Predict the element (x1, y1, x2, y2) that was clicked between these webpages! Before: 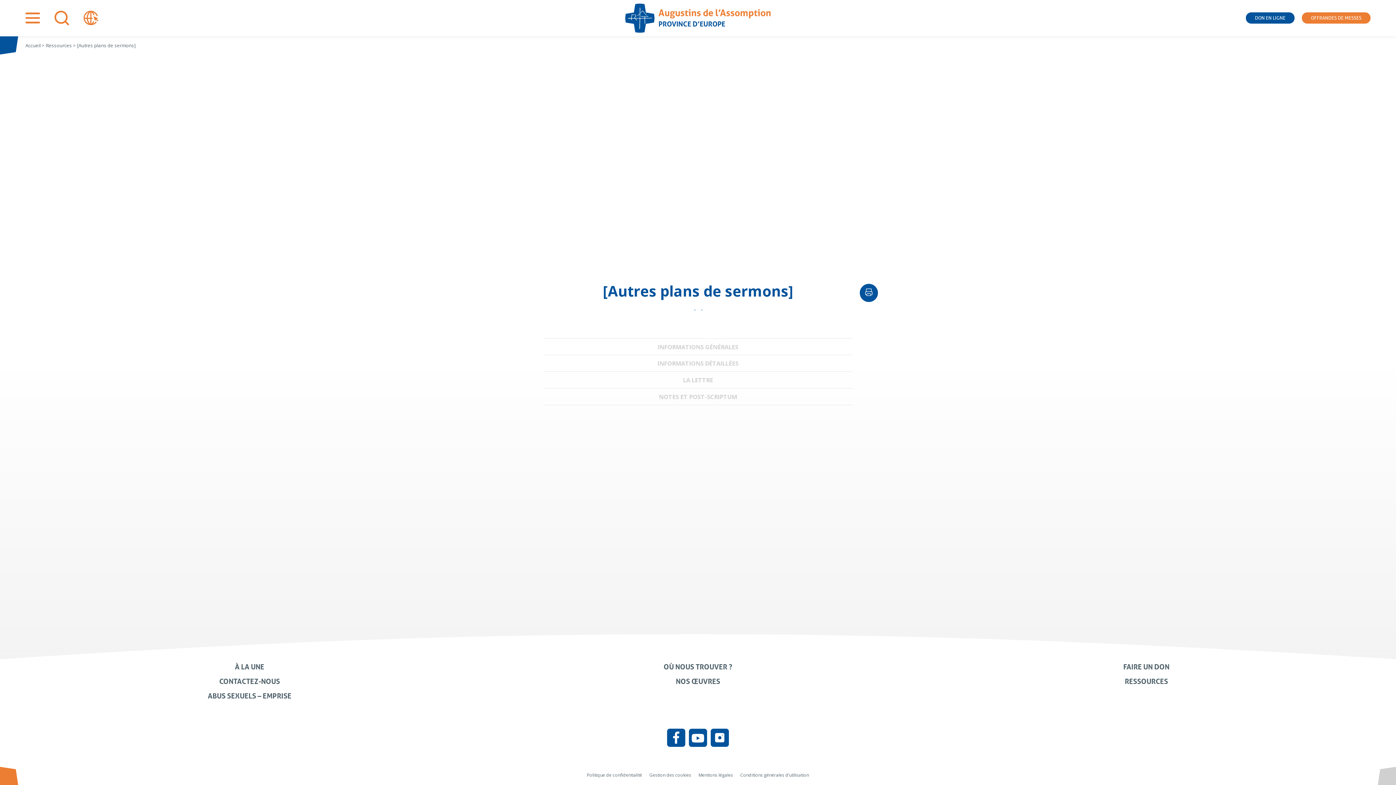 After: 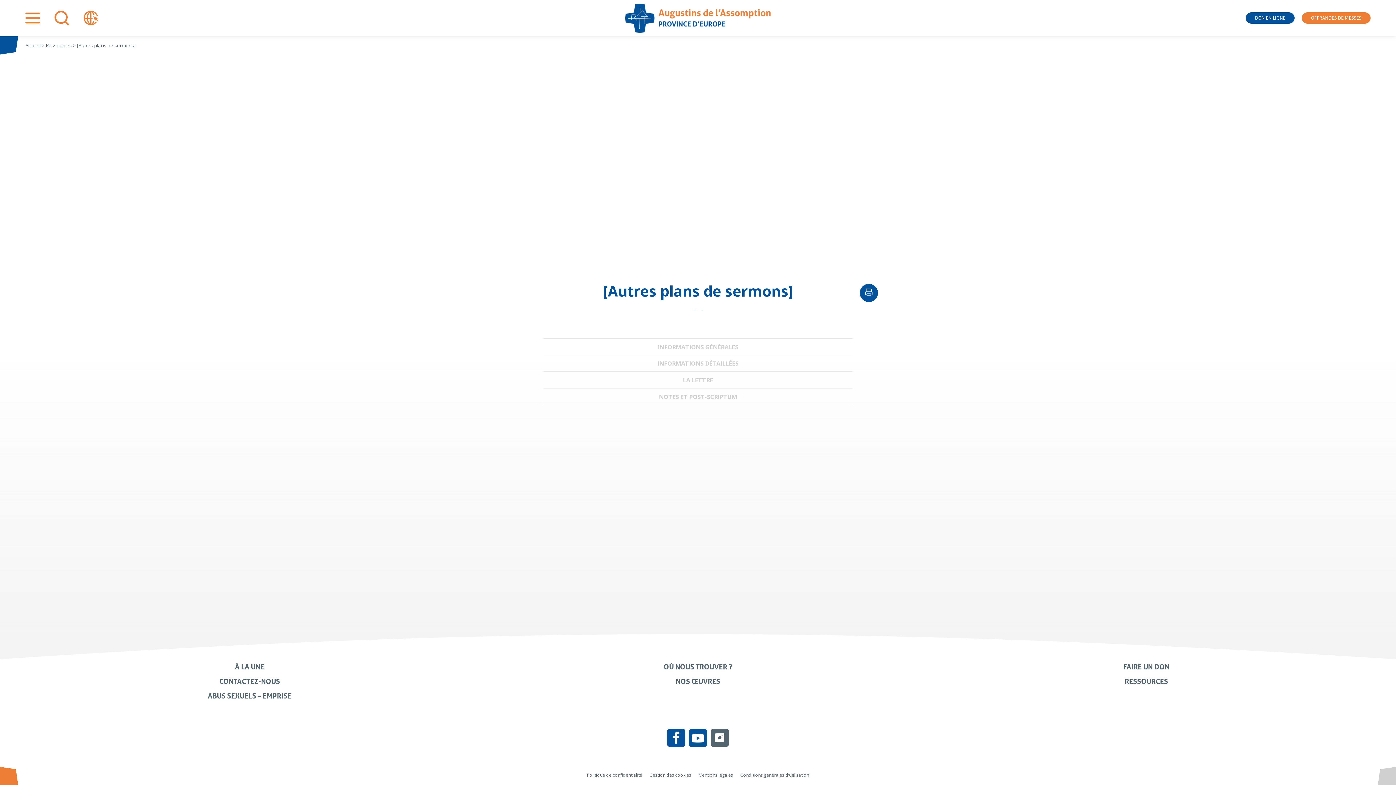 Action: label: Instagram bbox: (710, 729, 729, 747)